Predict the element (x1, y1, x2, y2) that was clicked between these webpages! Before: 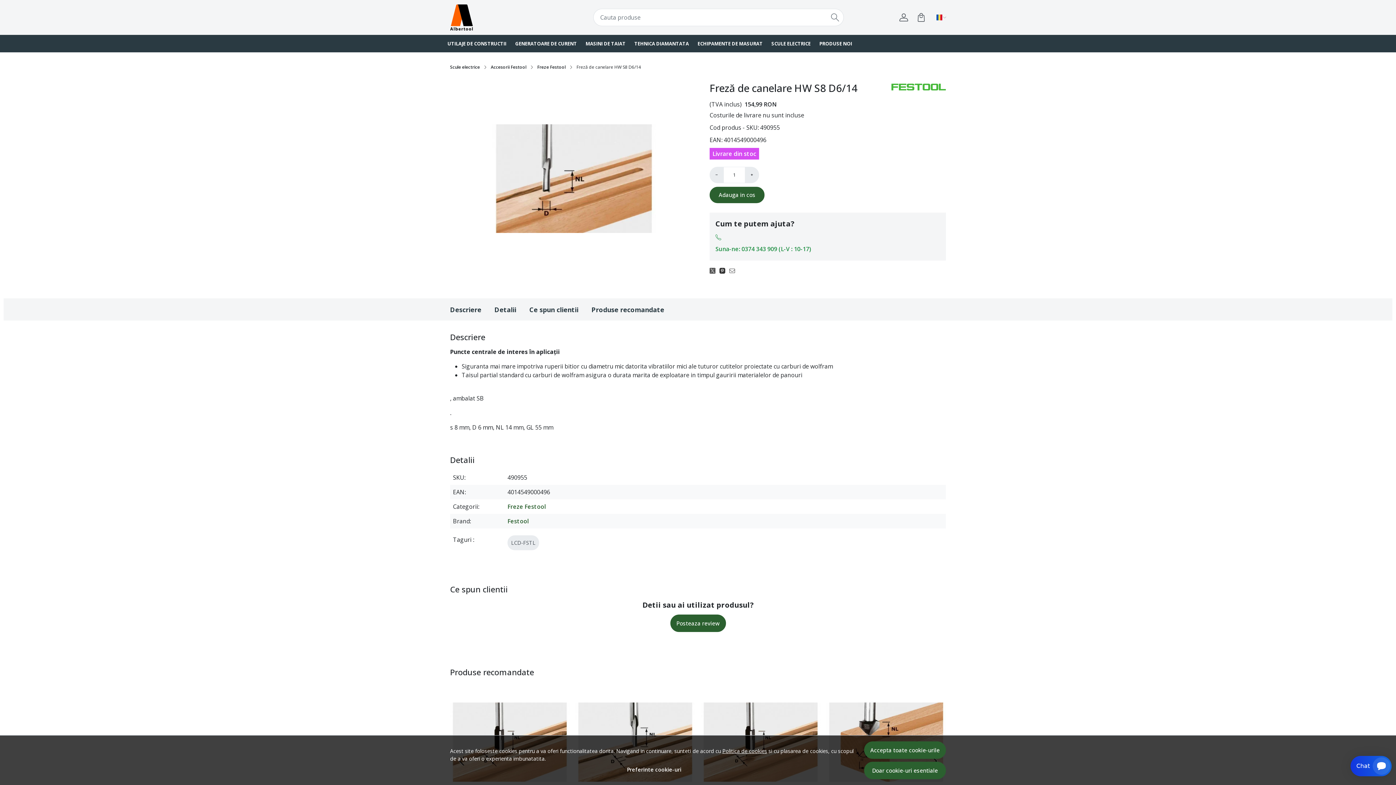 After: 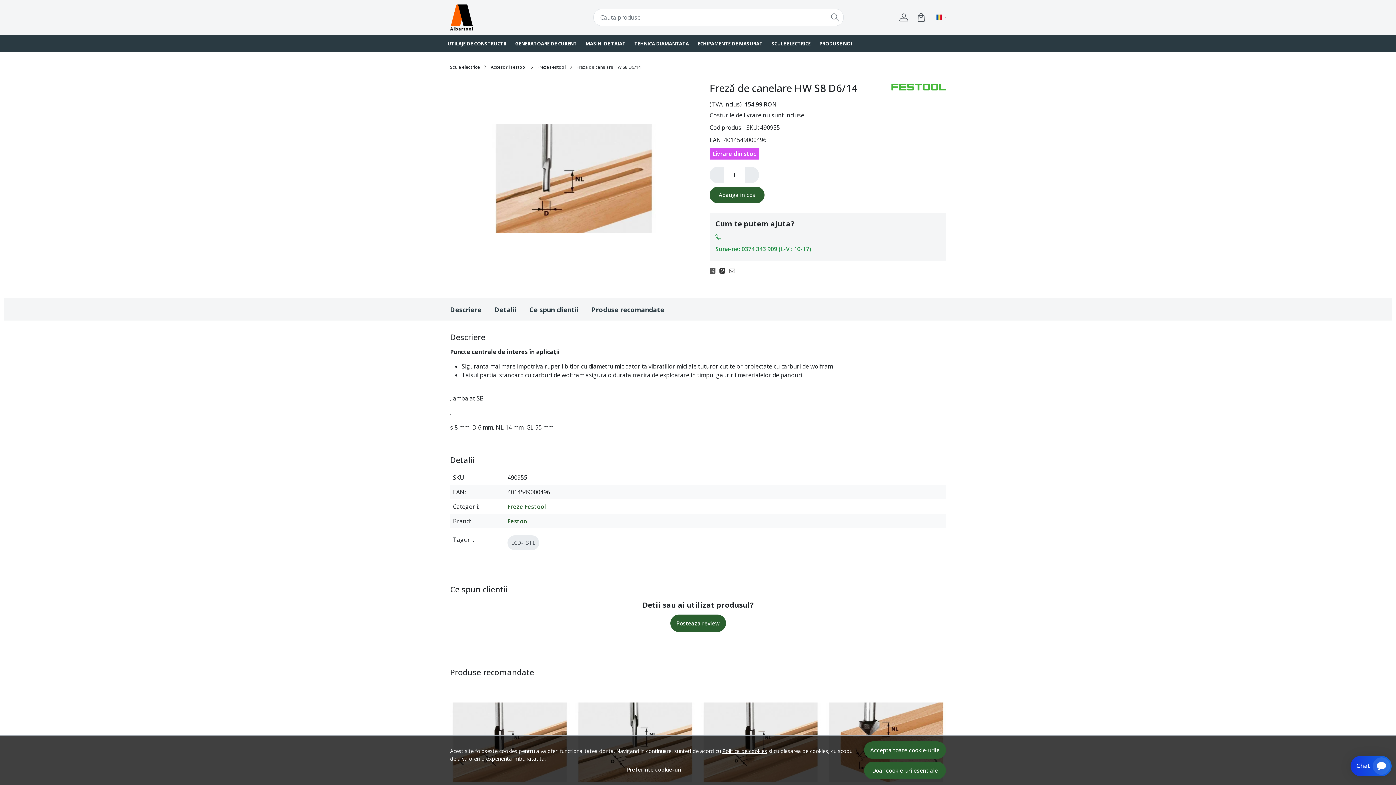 Action: bbox: (826, 8, 844, 26)